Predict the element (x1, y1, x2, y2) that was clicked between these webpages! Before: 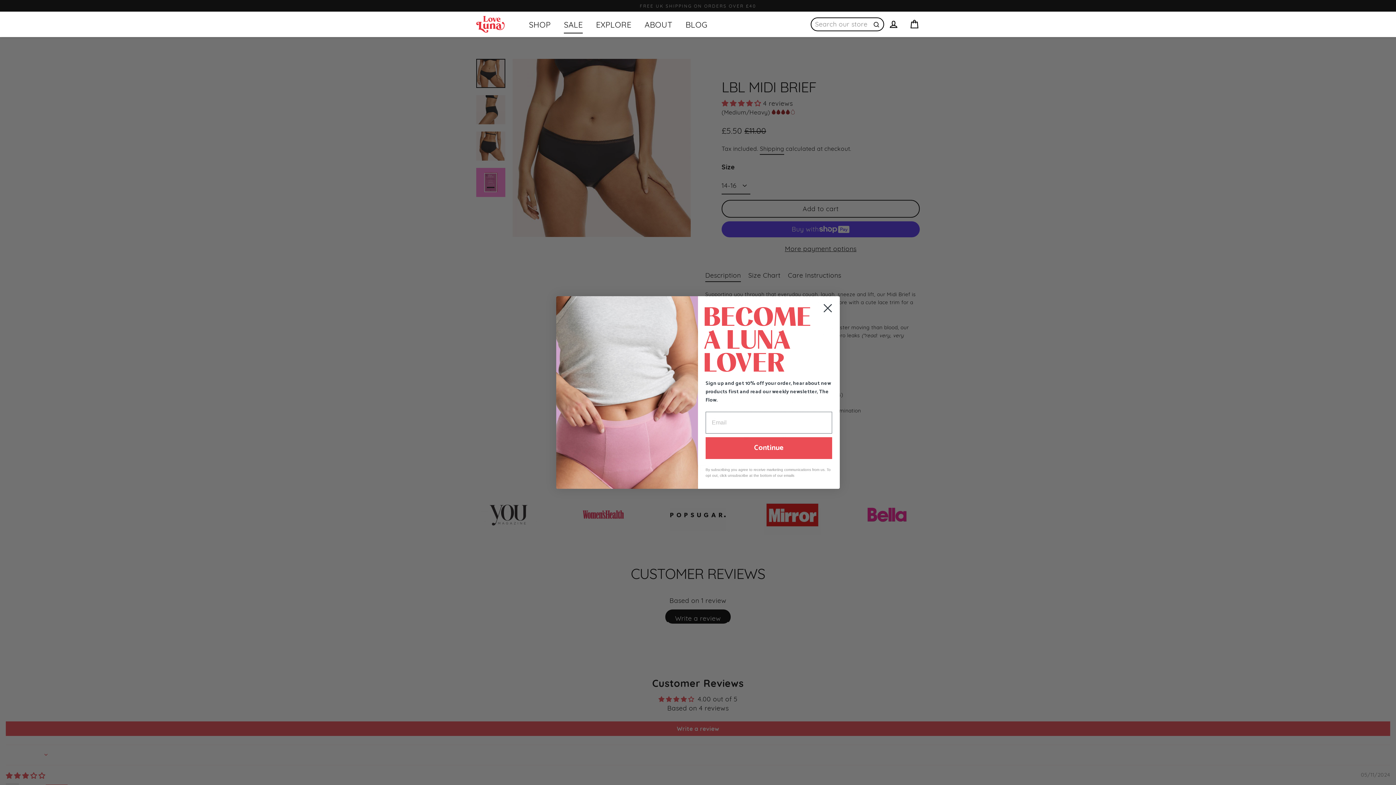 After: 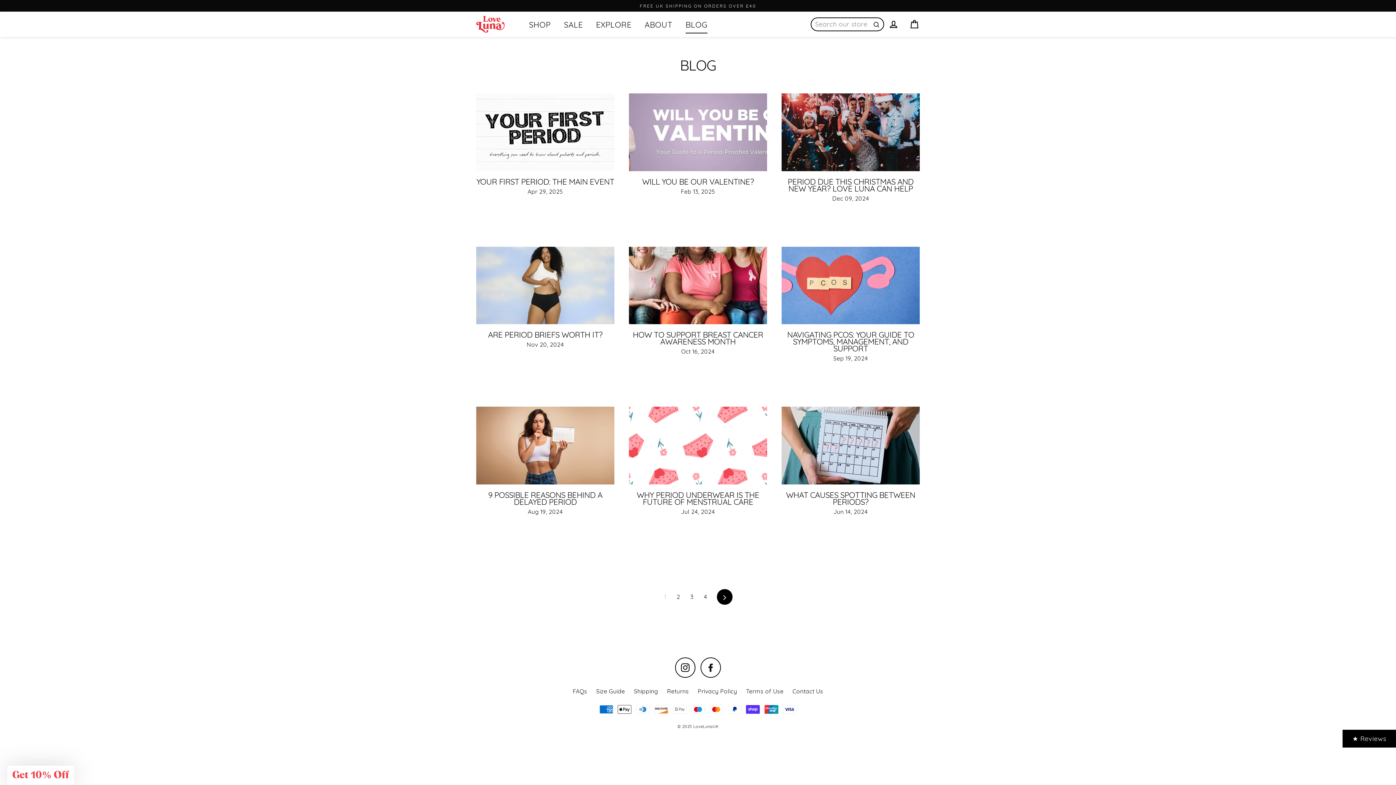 Action: label: BLOG bbox: (680, 15, 712, 33)